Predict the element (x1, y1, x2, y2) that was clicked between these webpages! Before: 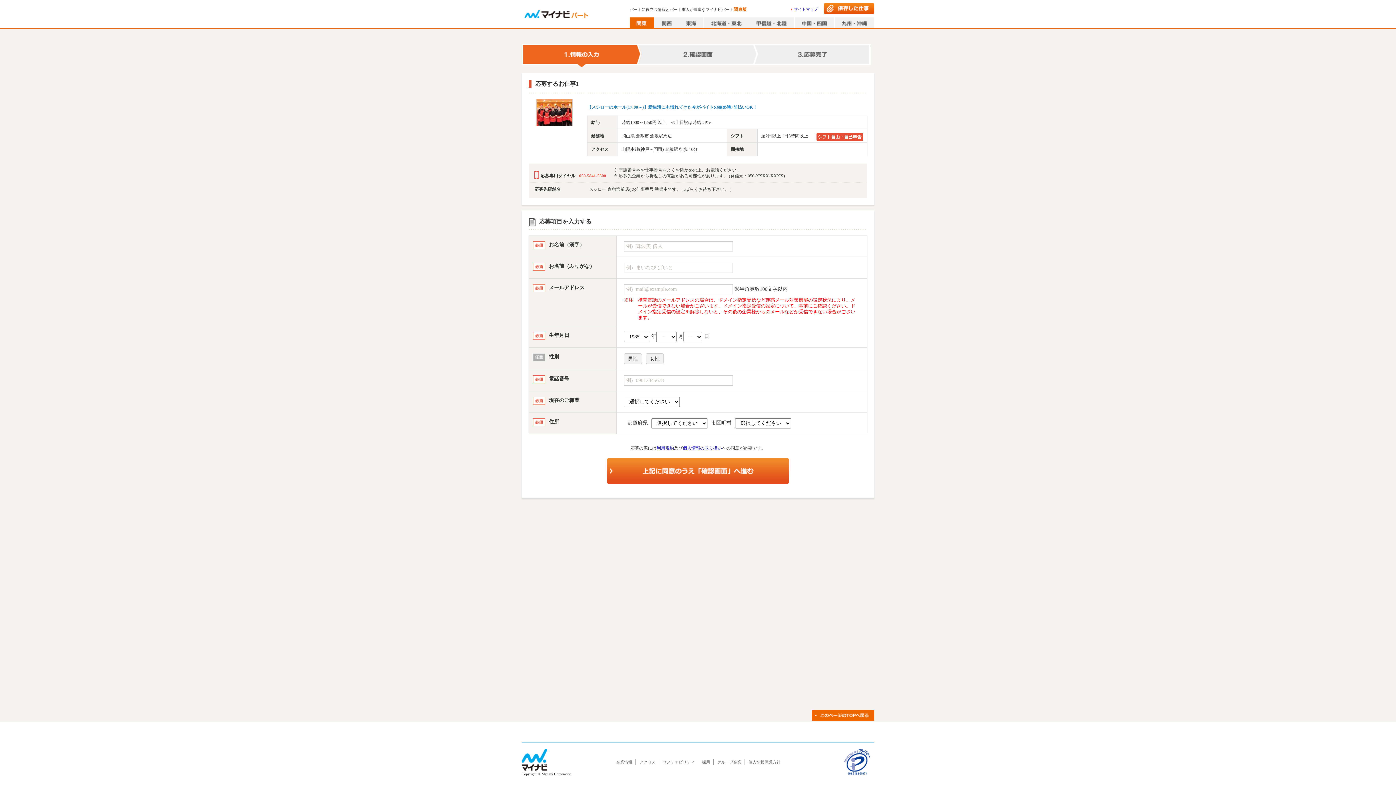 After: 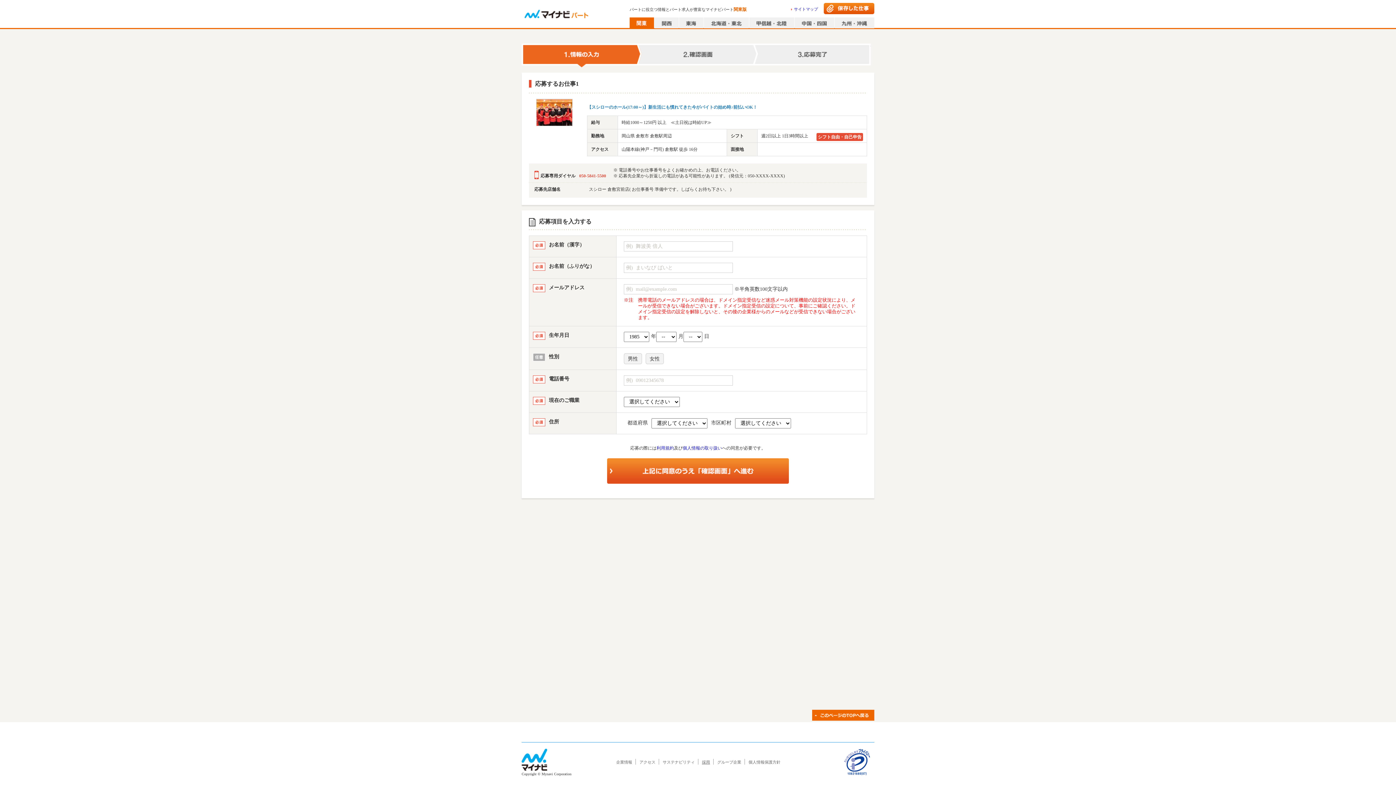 Action: bbox: (702, 760, 710, 764) label: 採用